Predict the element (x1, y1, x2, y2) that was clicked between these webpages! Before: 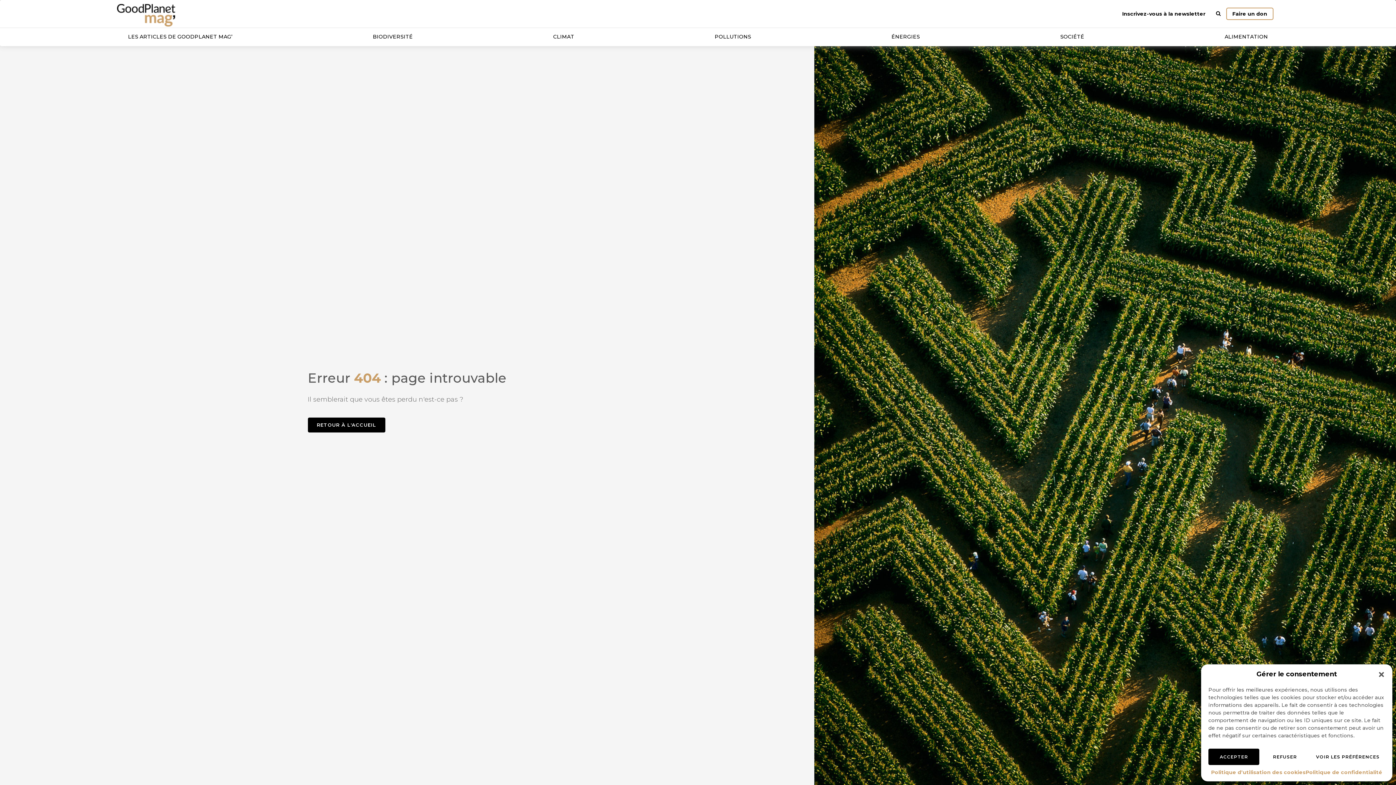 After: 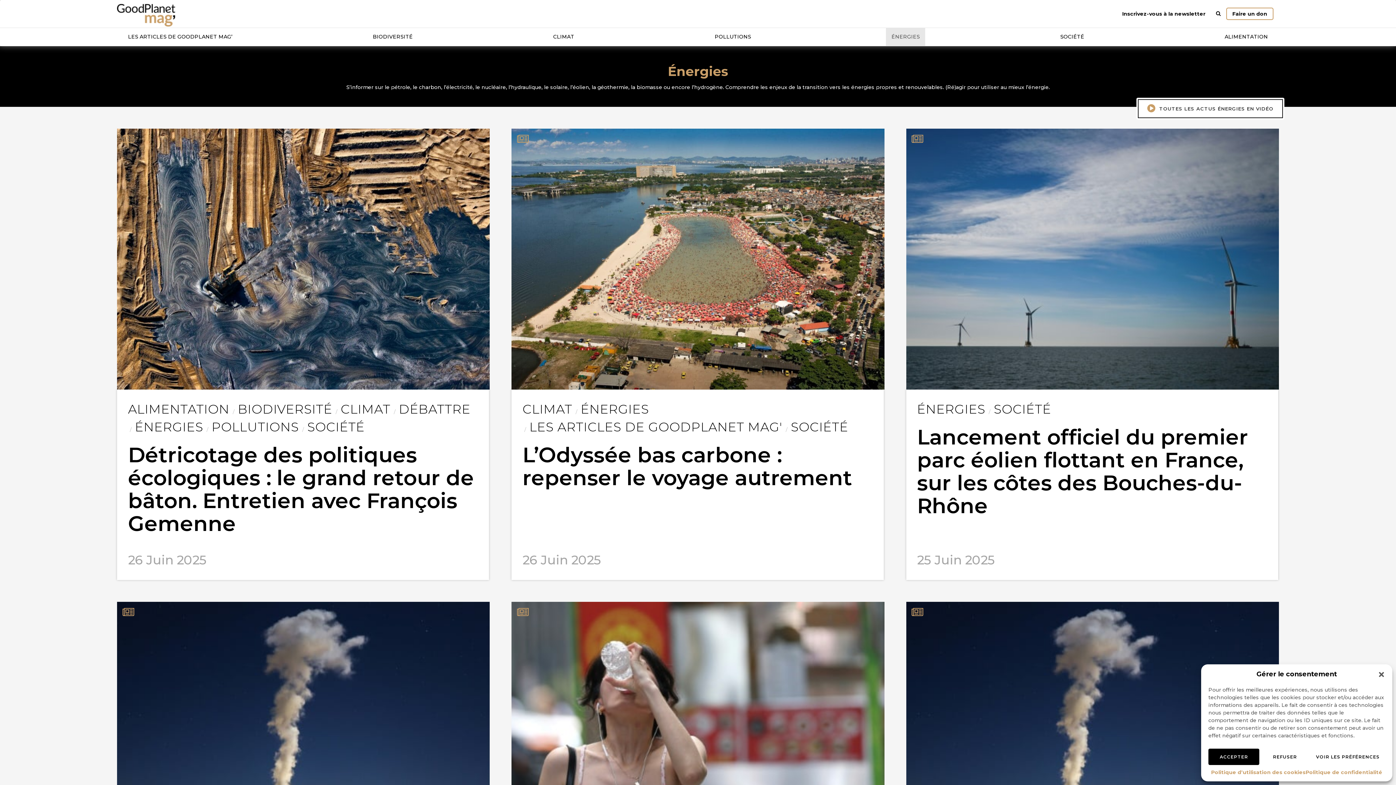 Action: bbox: (886, 27, 925, 45) label: ÉNERGIES